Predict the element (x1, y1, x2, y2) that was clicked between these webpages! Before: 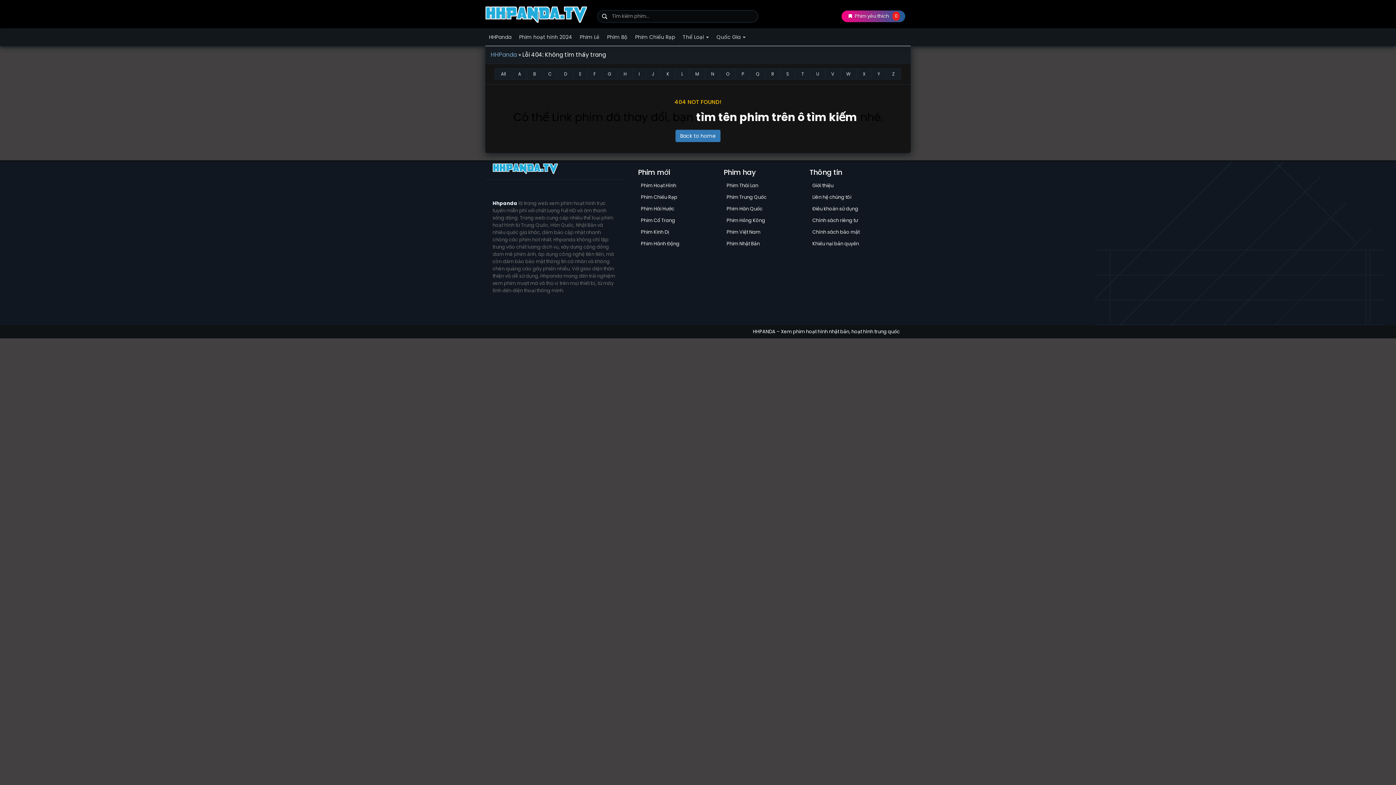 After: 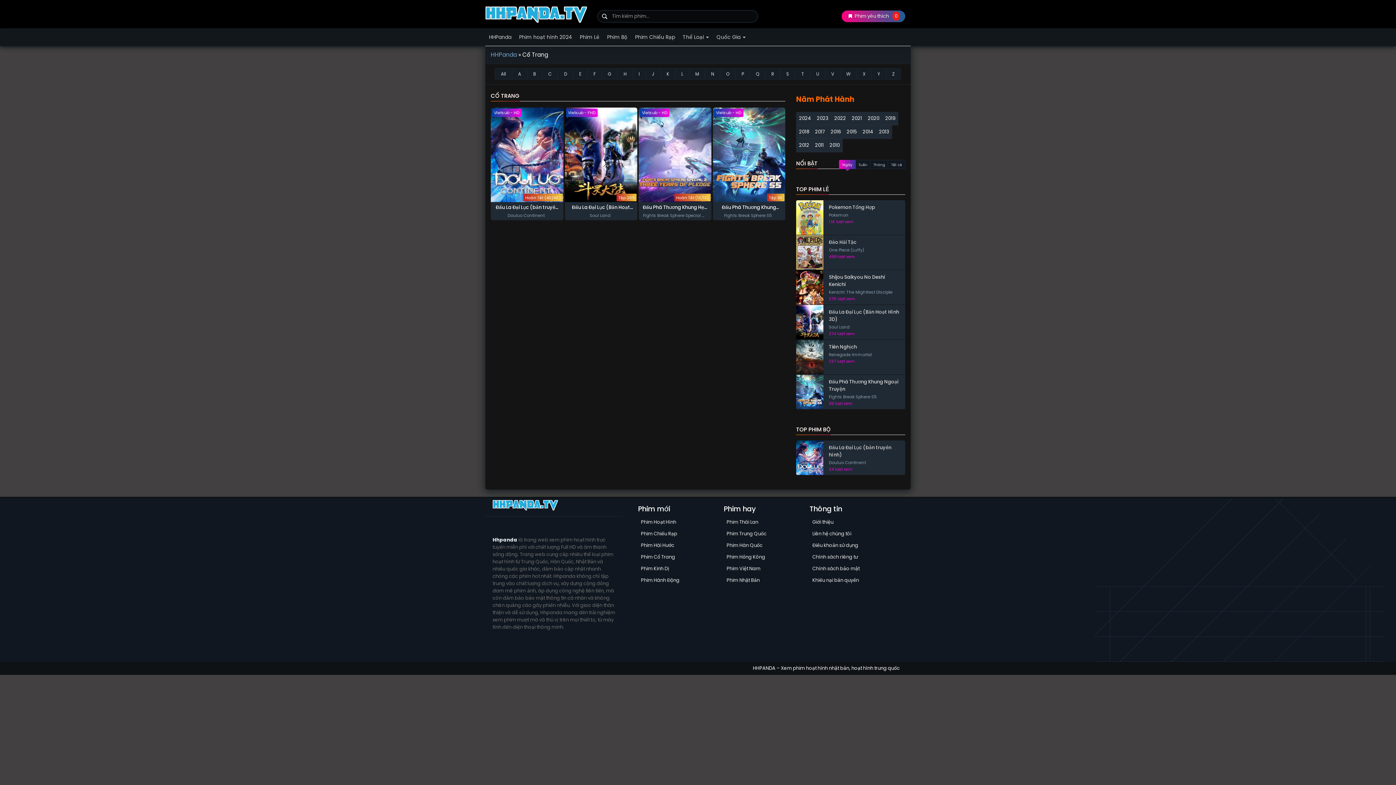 Action: bbox: (641, 217, 675, 224) label: Phim Cổ Trang